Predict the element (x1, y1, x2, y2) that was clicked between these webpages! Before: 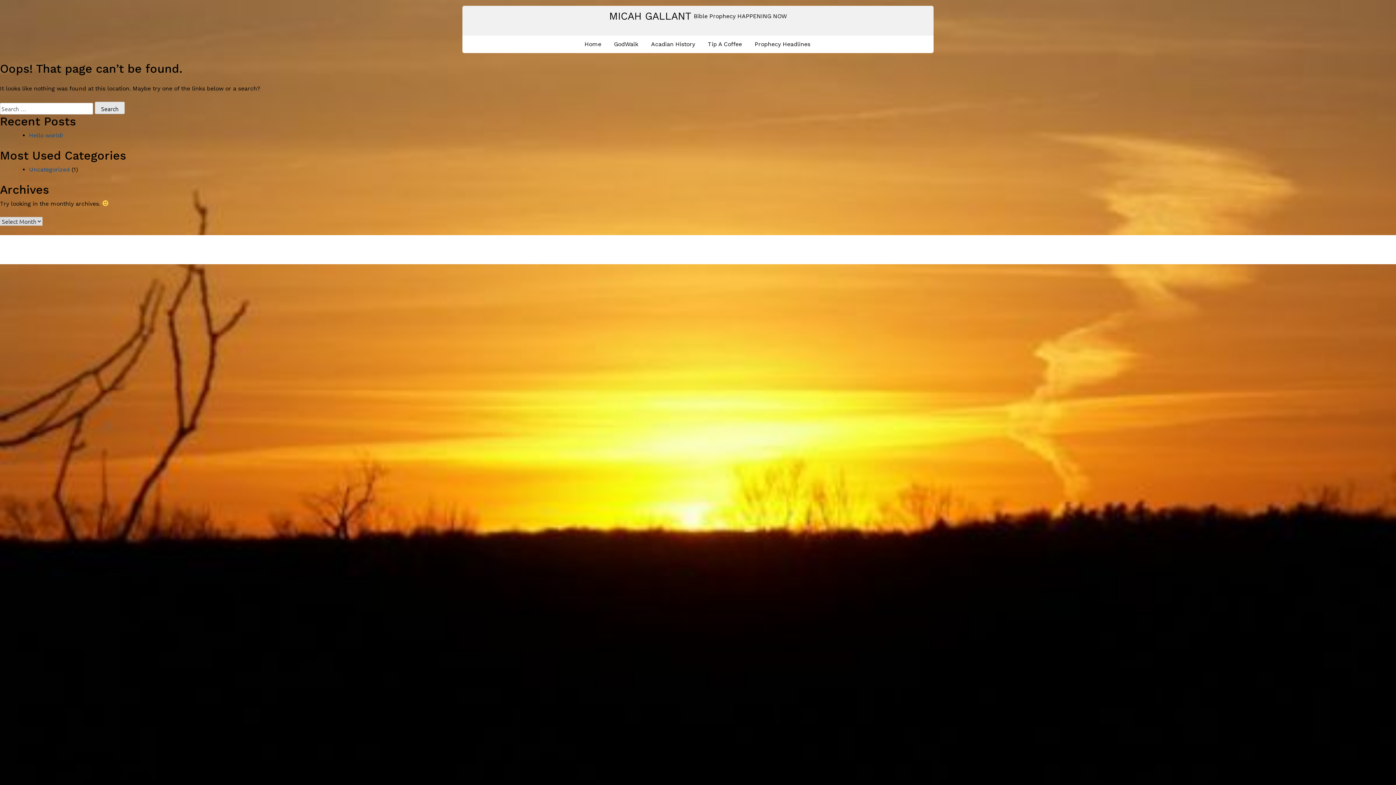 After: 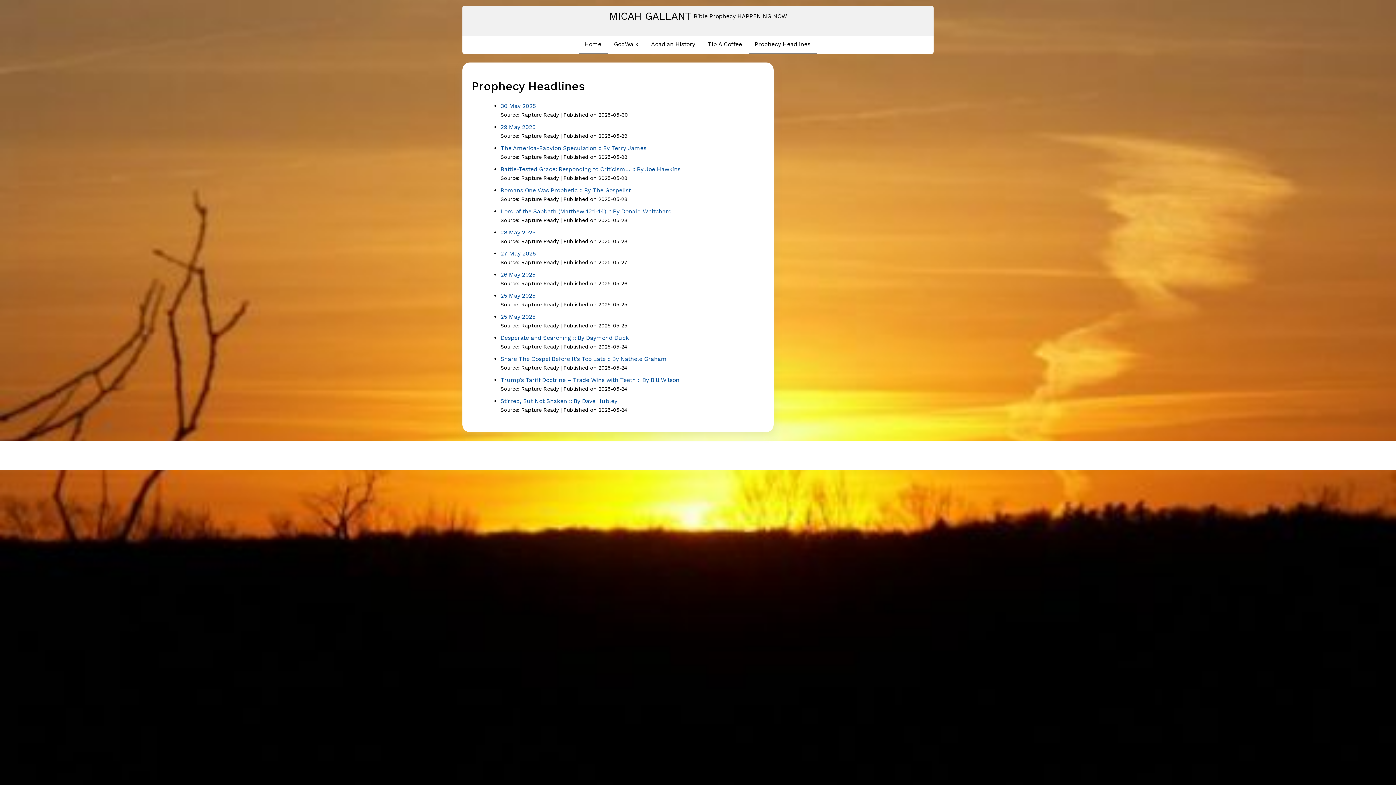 Action: bbox: (749, 35, 816, 53) label: Prophecy Headlines